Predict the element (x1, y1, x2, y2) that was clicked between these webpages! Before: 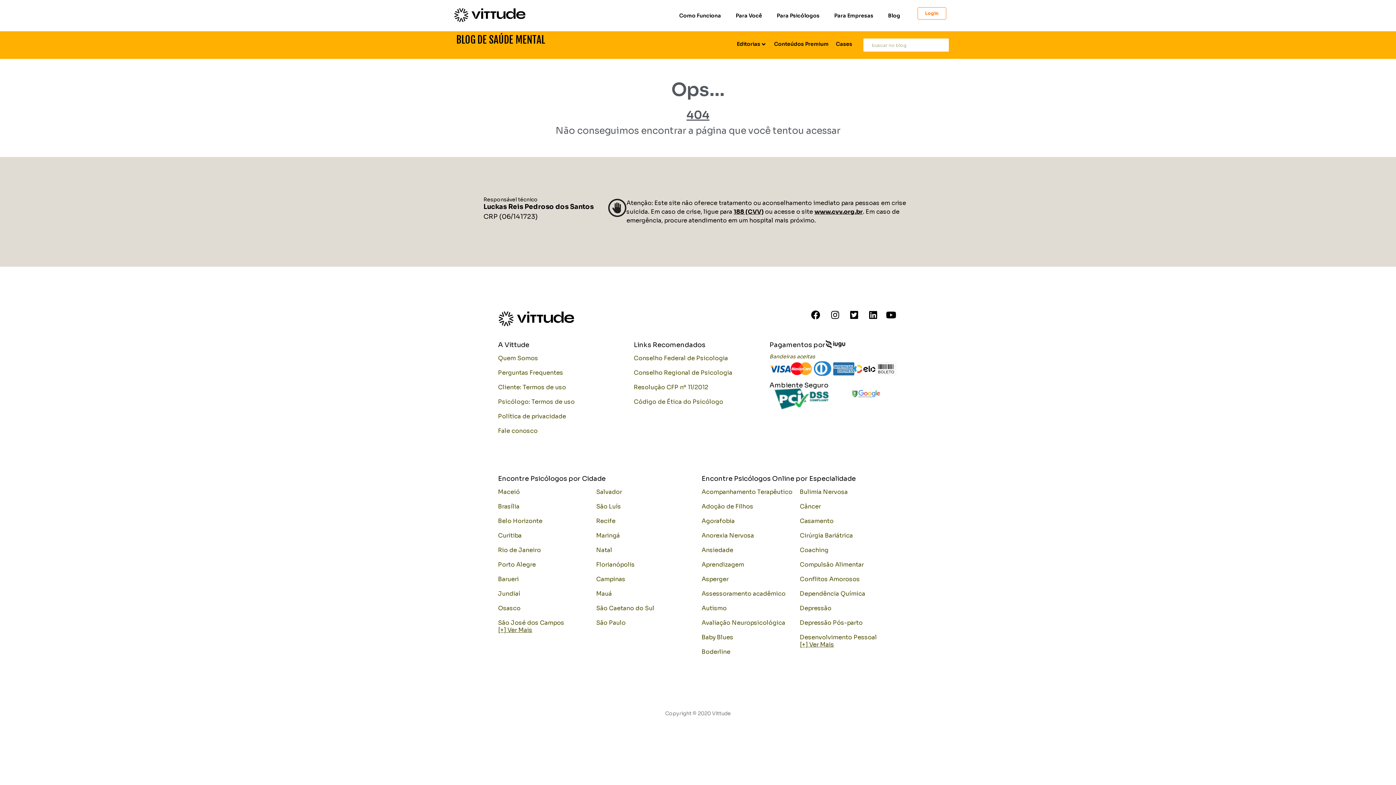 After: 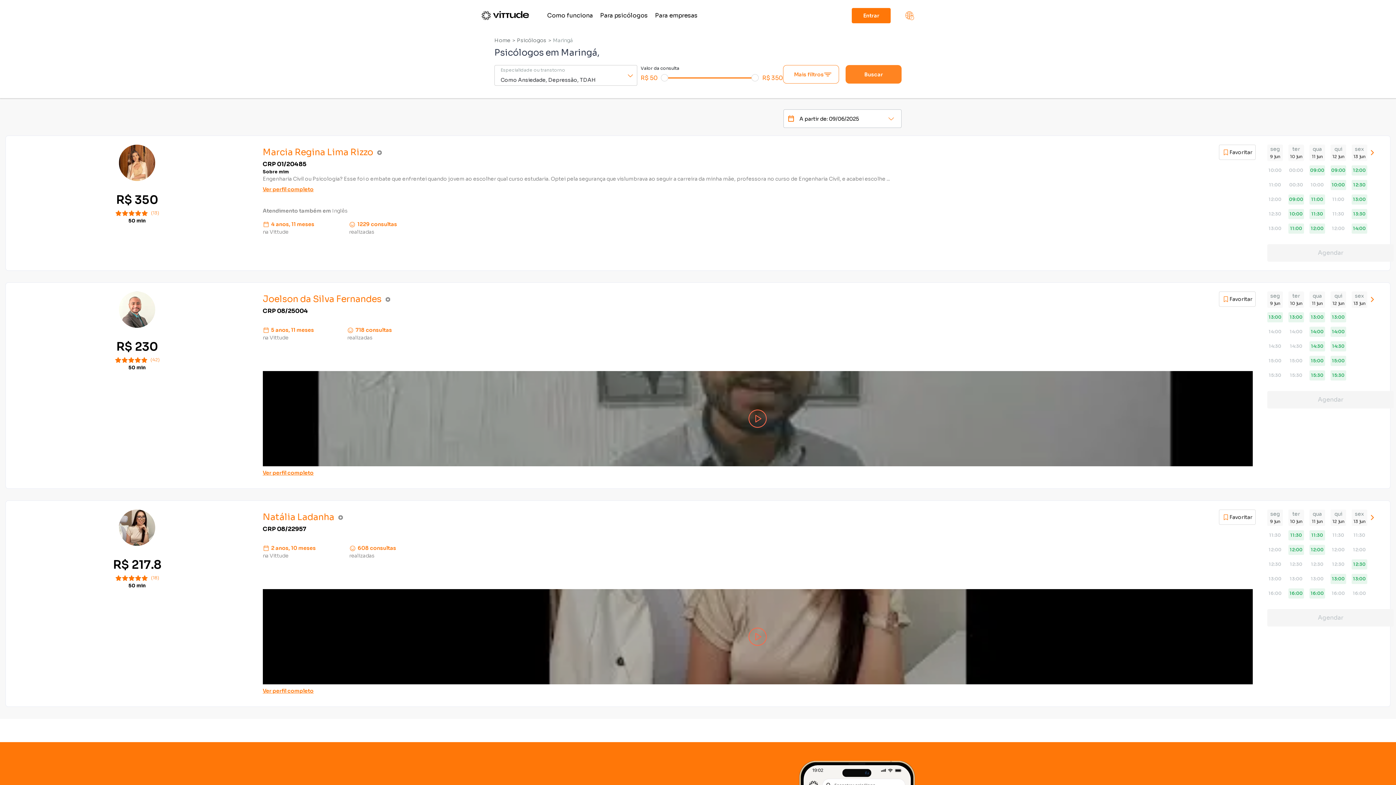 Action: bbox: (596, 531, 694, 540) label: Maringá